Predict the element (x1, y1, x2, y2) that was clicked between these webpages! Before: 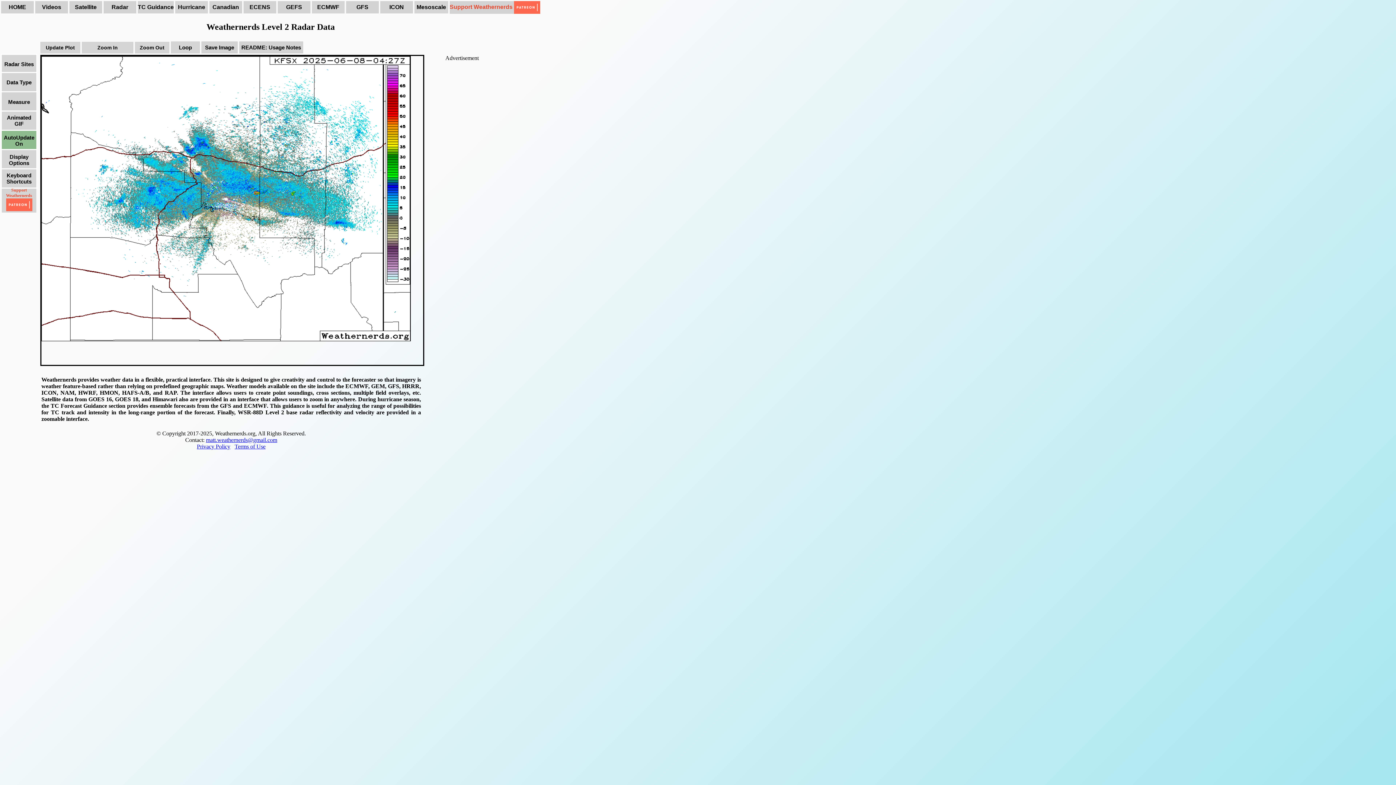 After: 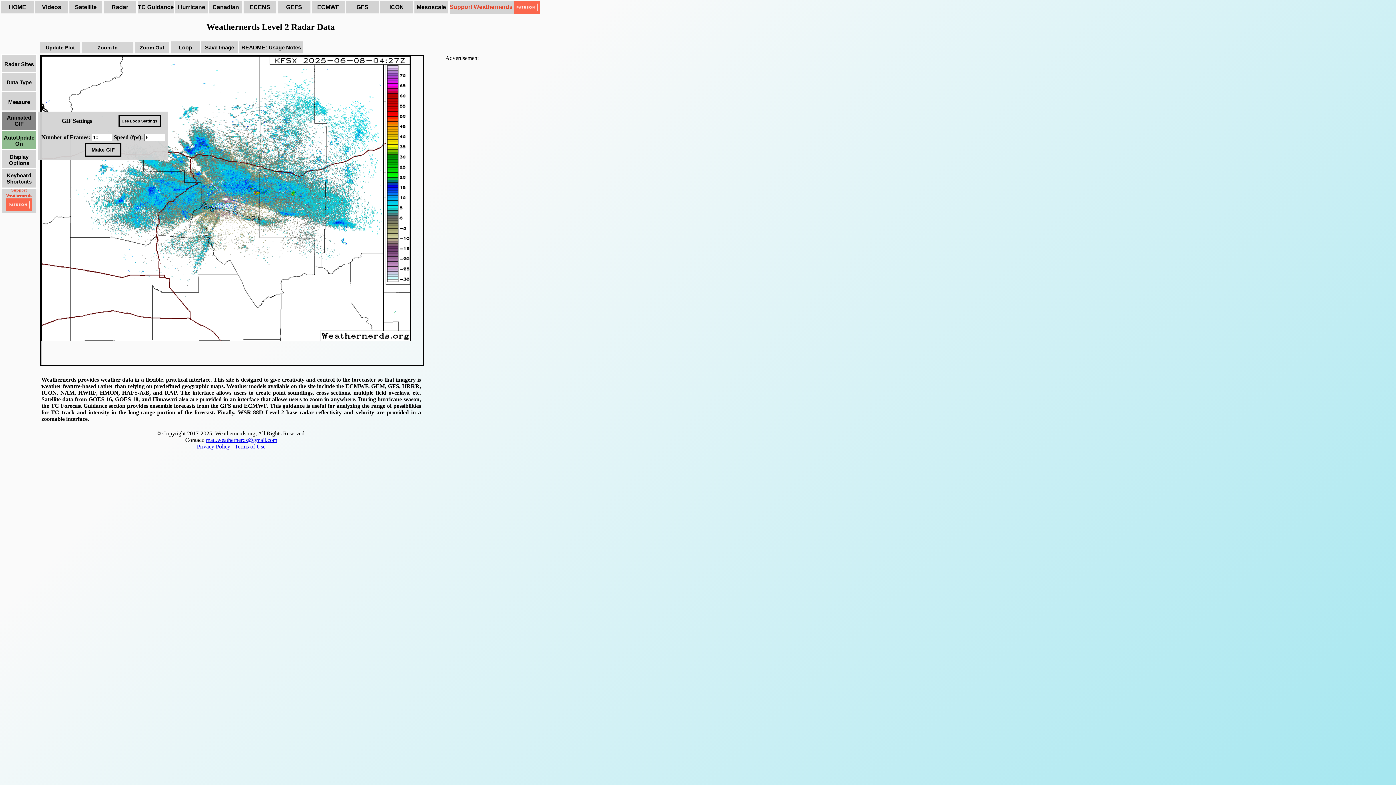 Action: label: Animated GIF bbox: (1, 111, 36, 129)